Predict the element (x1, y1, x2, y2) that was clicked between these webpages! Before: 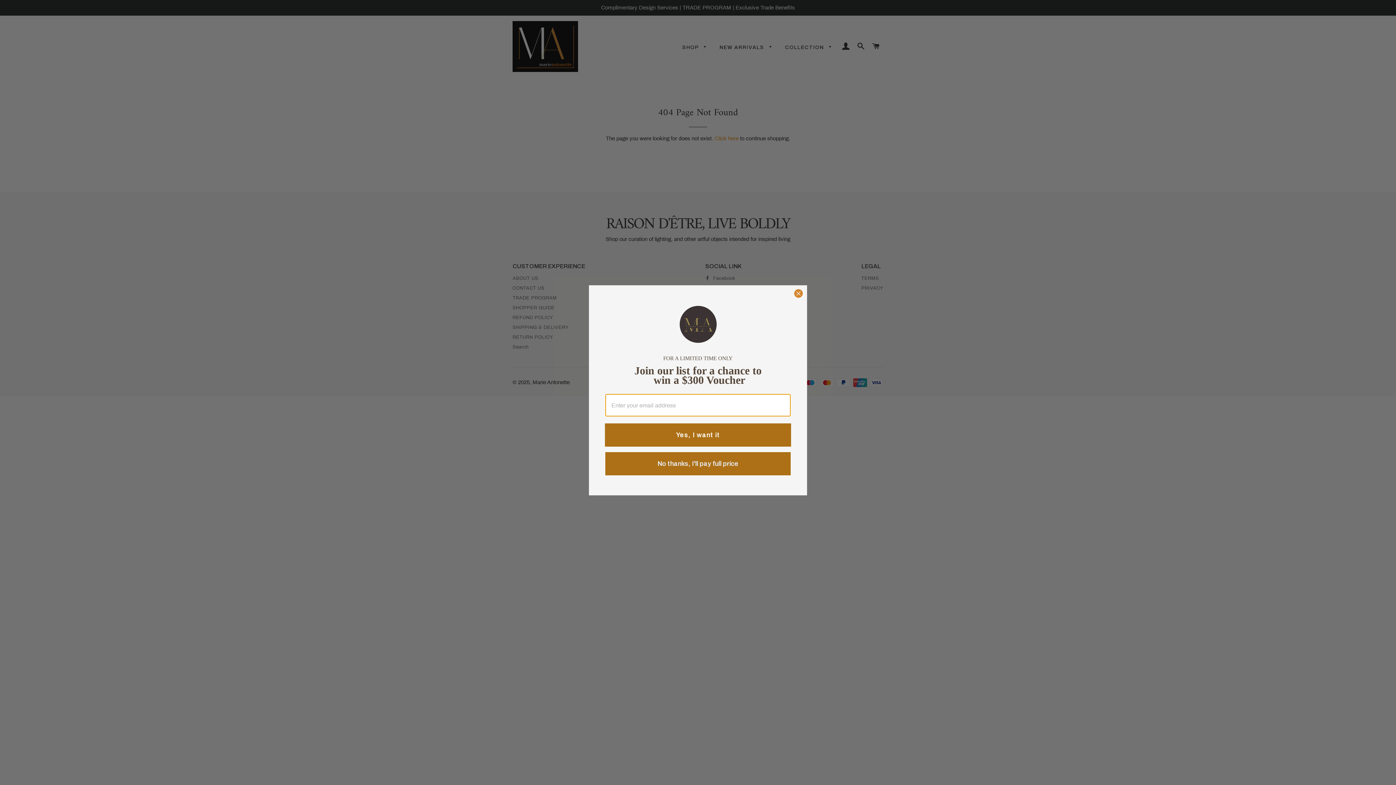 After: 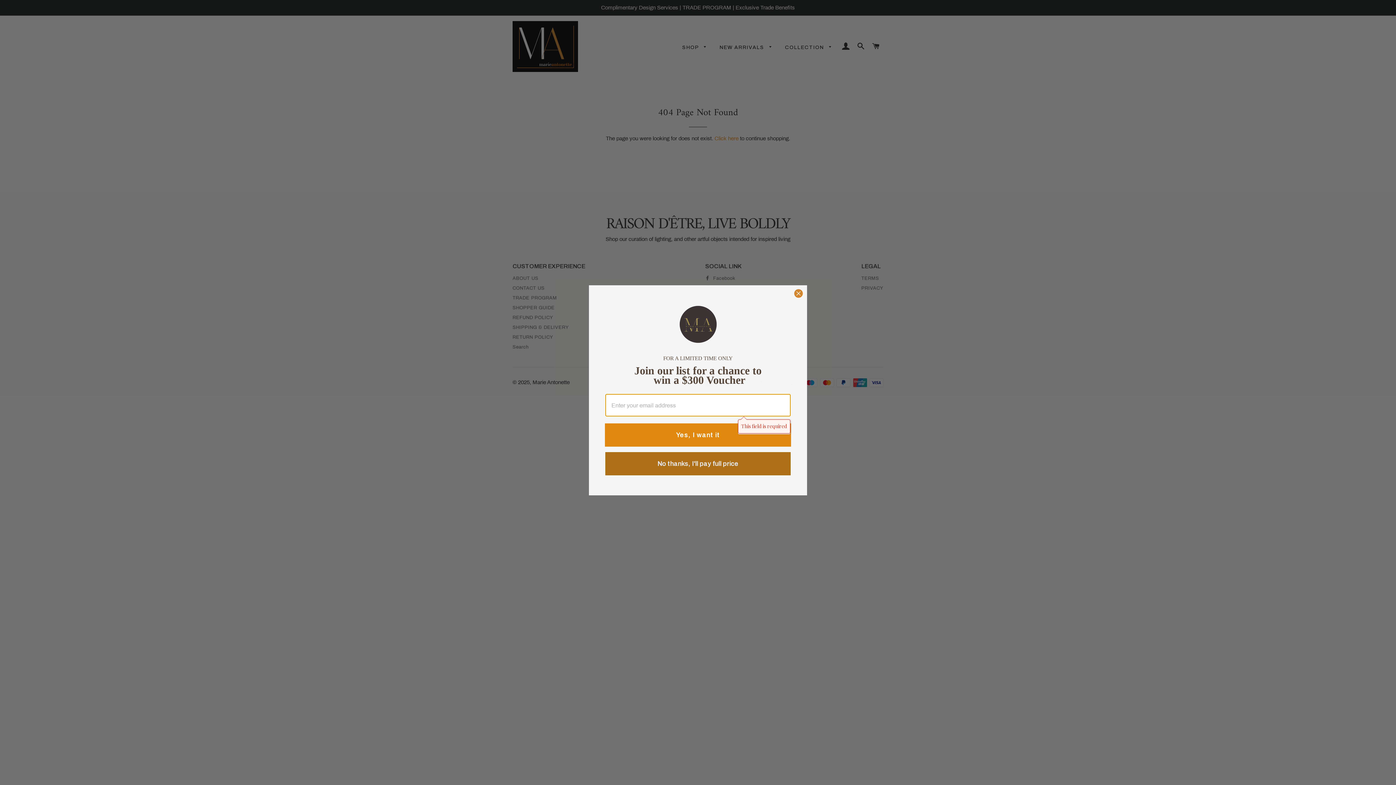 Action: label: Yes, I want it bbox: (605, 423, 791, 446)